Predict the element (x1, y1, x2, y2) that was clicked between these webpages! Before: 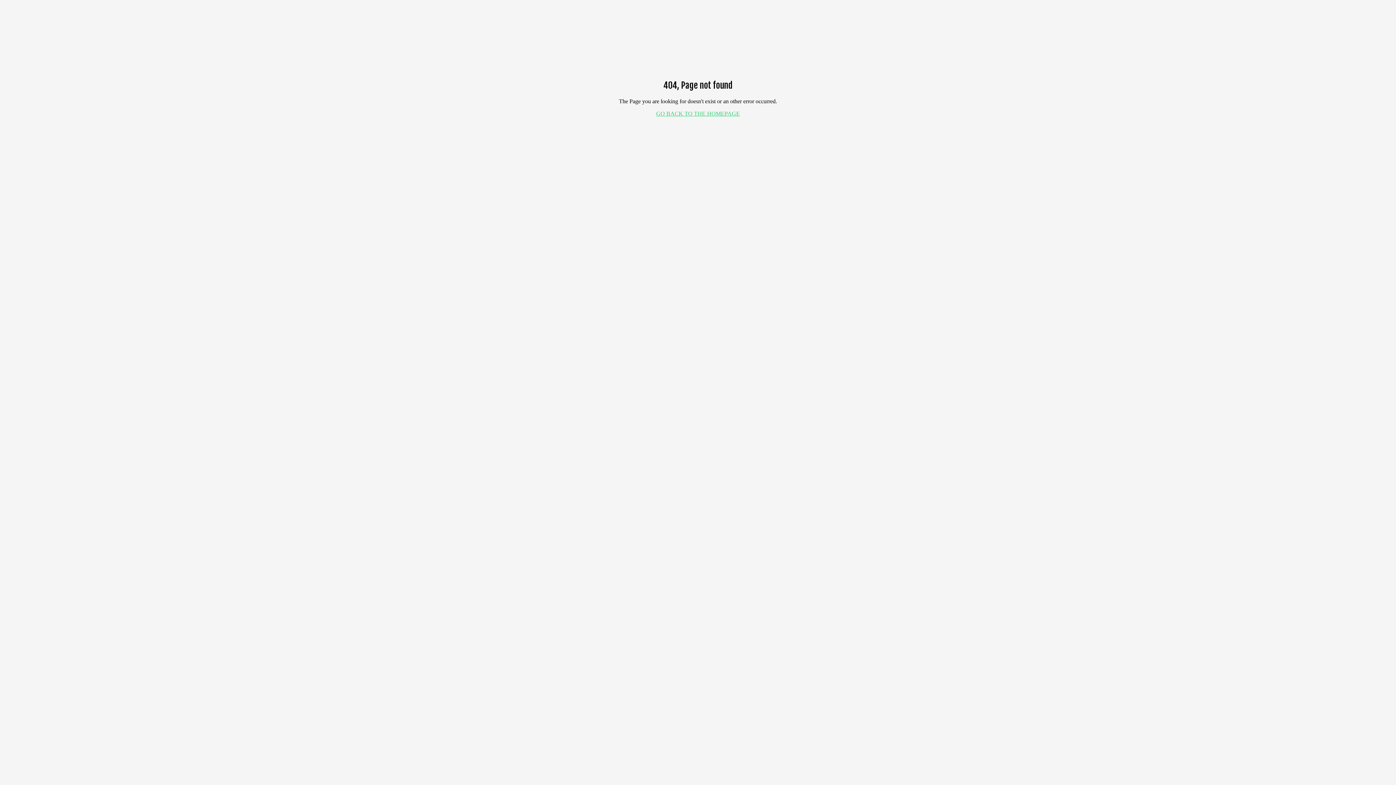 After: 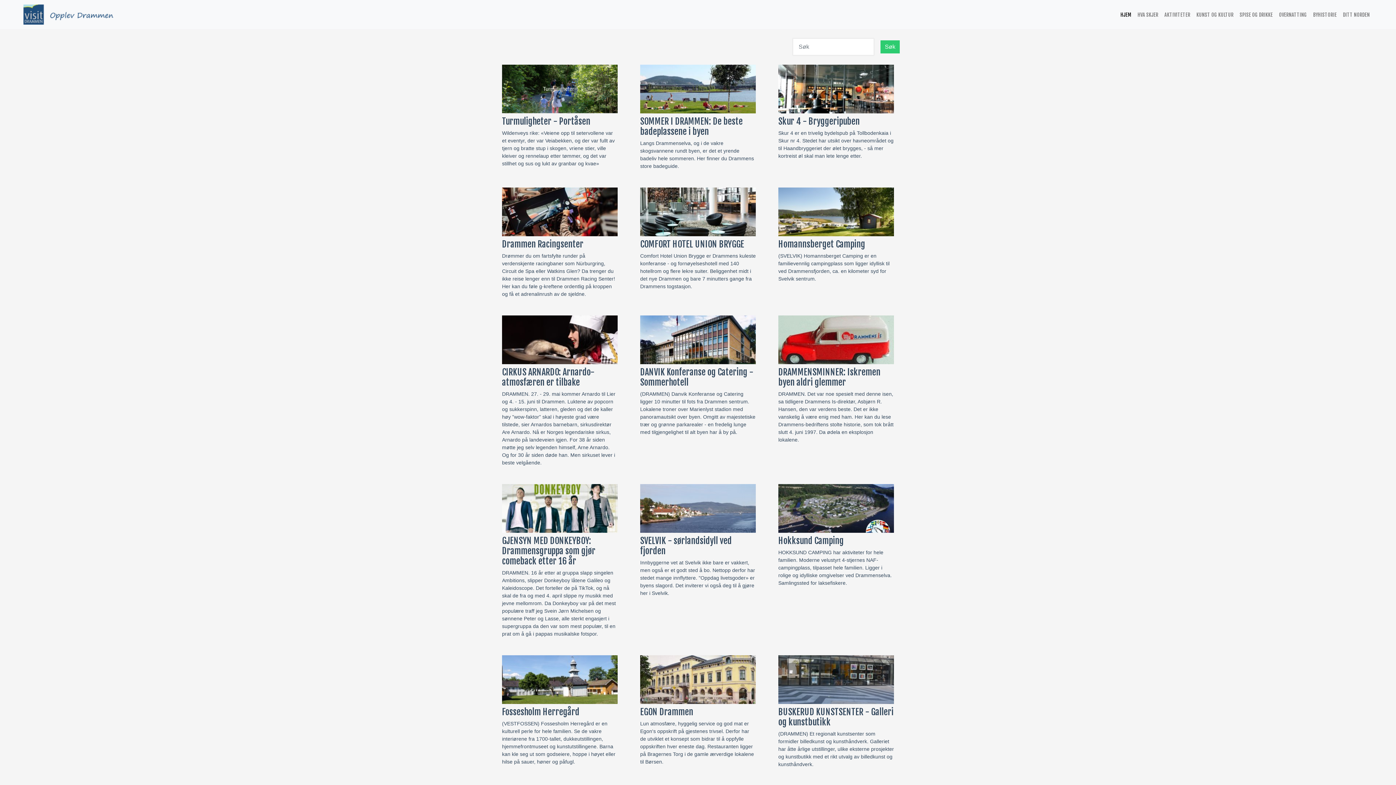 Action: label: GO BACK TO THE HOMEPAGE bbox: (656, 110, 740, 116)